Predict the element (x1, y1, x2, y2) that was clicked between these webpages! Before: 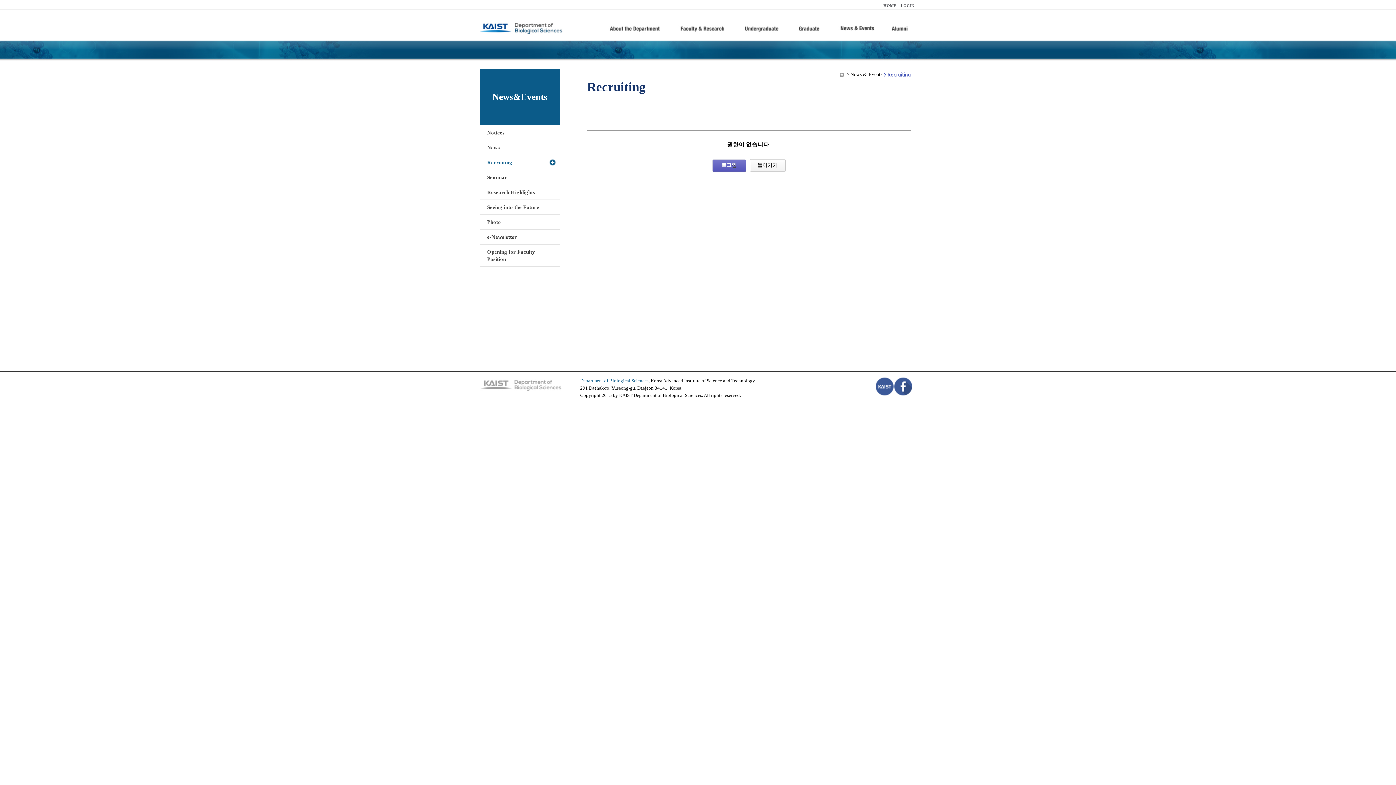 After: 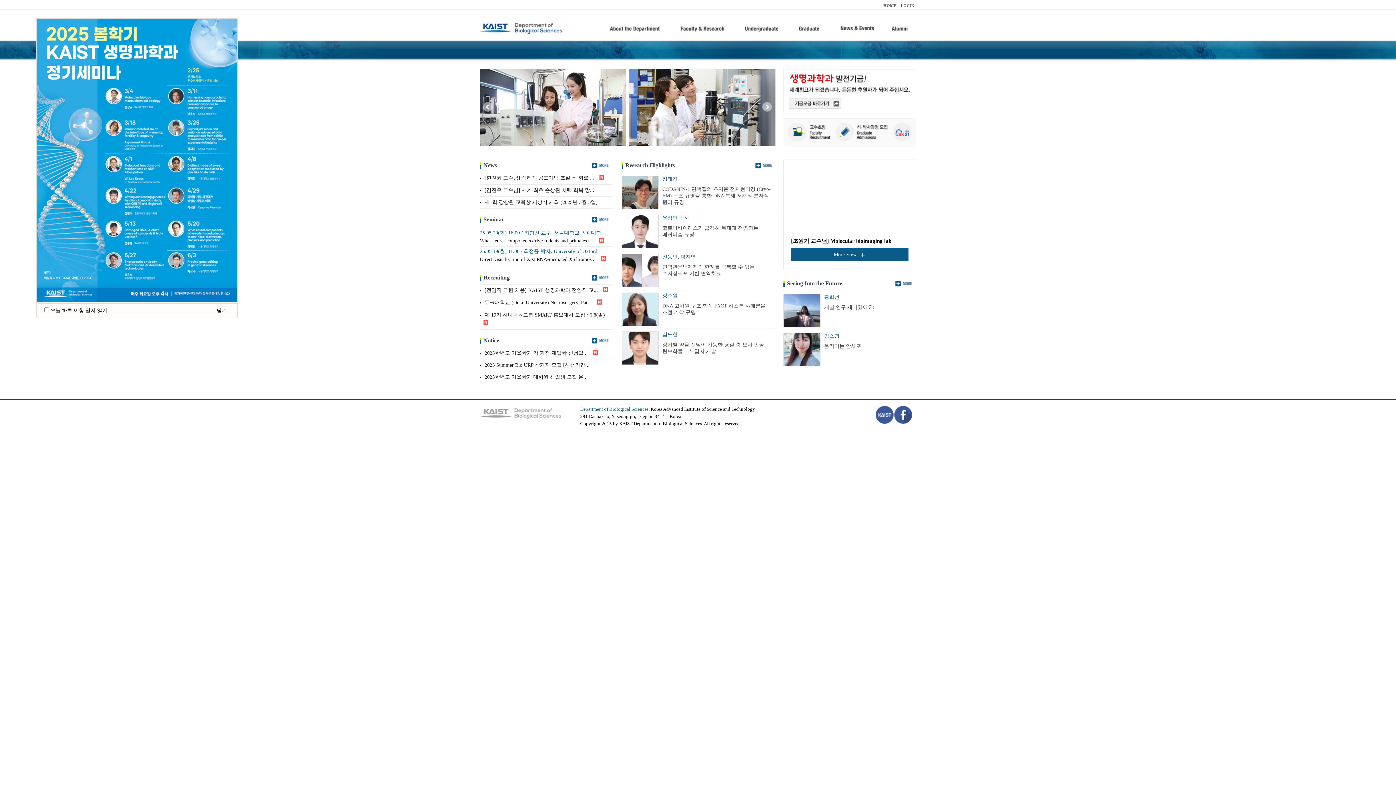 Action: bbox: (480, 30, 563, 36)